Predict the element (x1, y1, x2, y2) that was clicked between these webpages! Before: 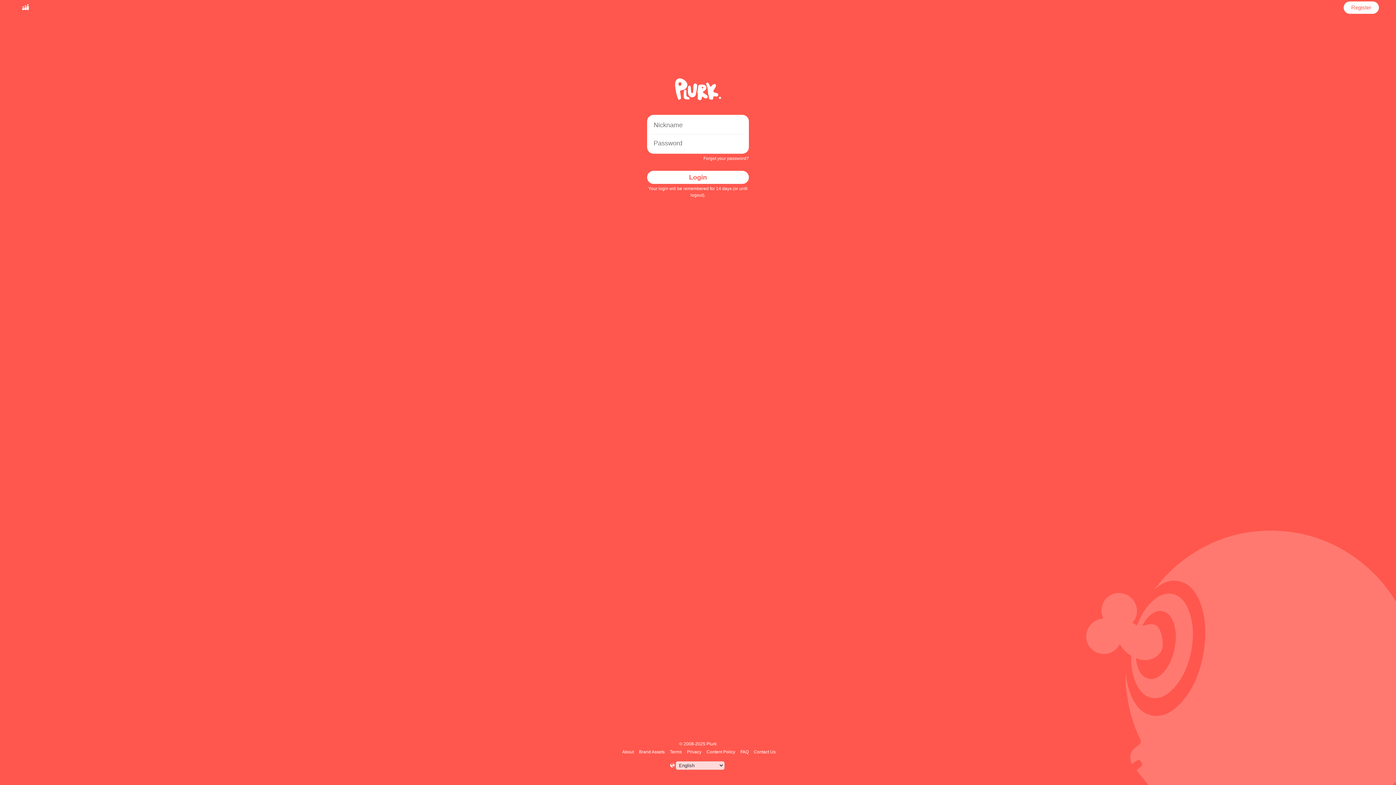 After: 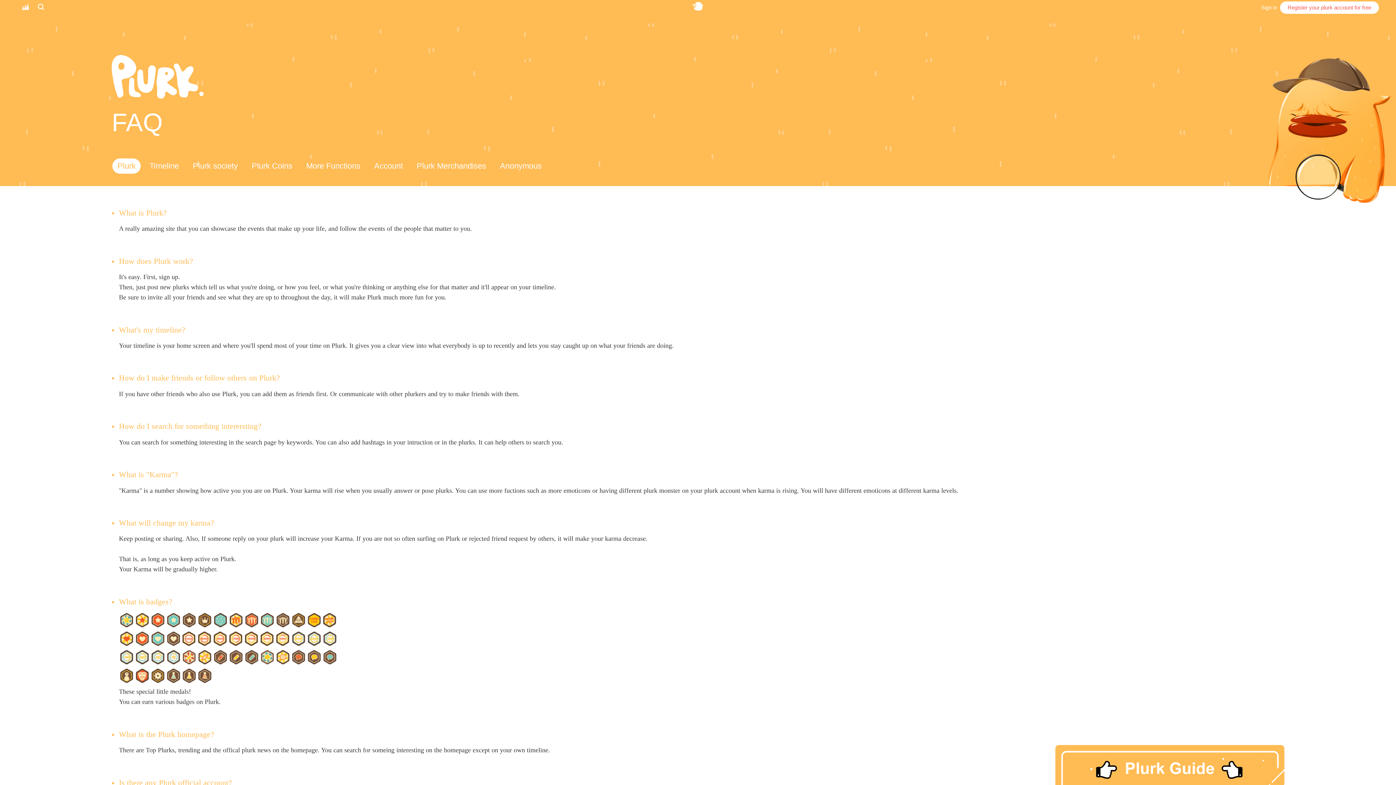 Action: bbox: (739, 749, 750, 754) label: FAQ